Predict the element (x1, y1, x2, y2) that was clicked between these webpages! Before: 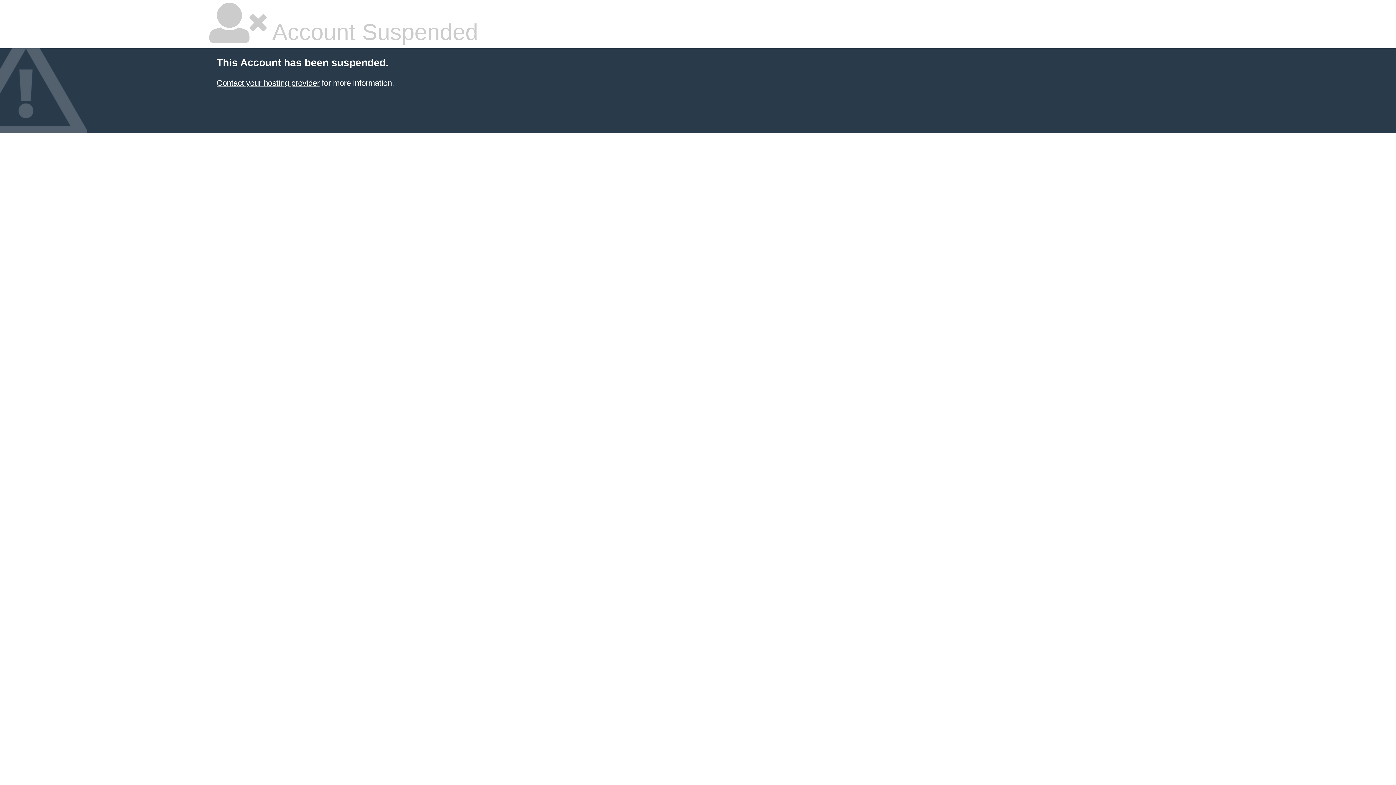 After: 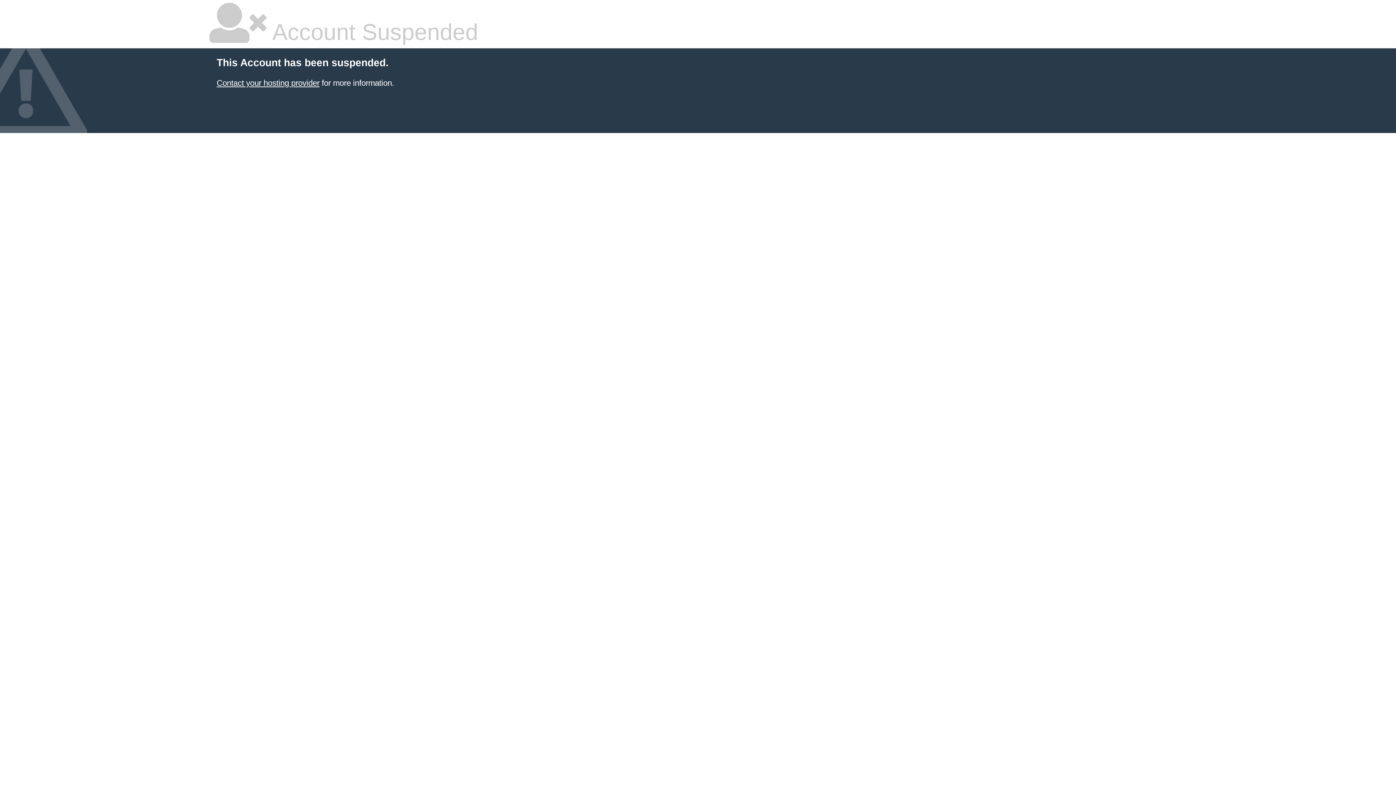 Action: bbox: (216, 78, 319, 87) label: Contact your hosting provider